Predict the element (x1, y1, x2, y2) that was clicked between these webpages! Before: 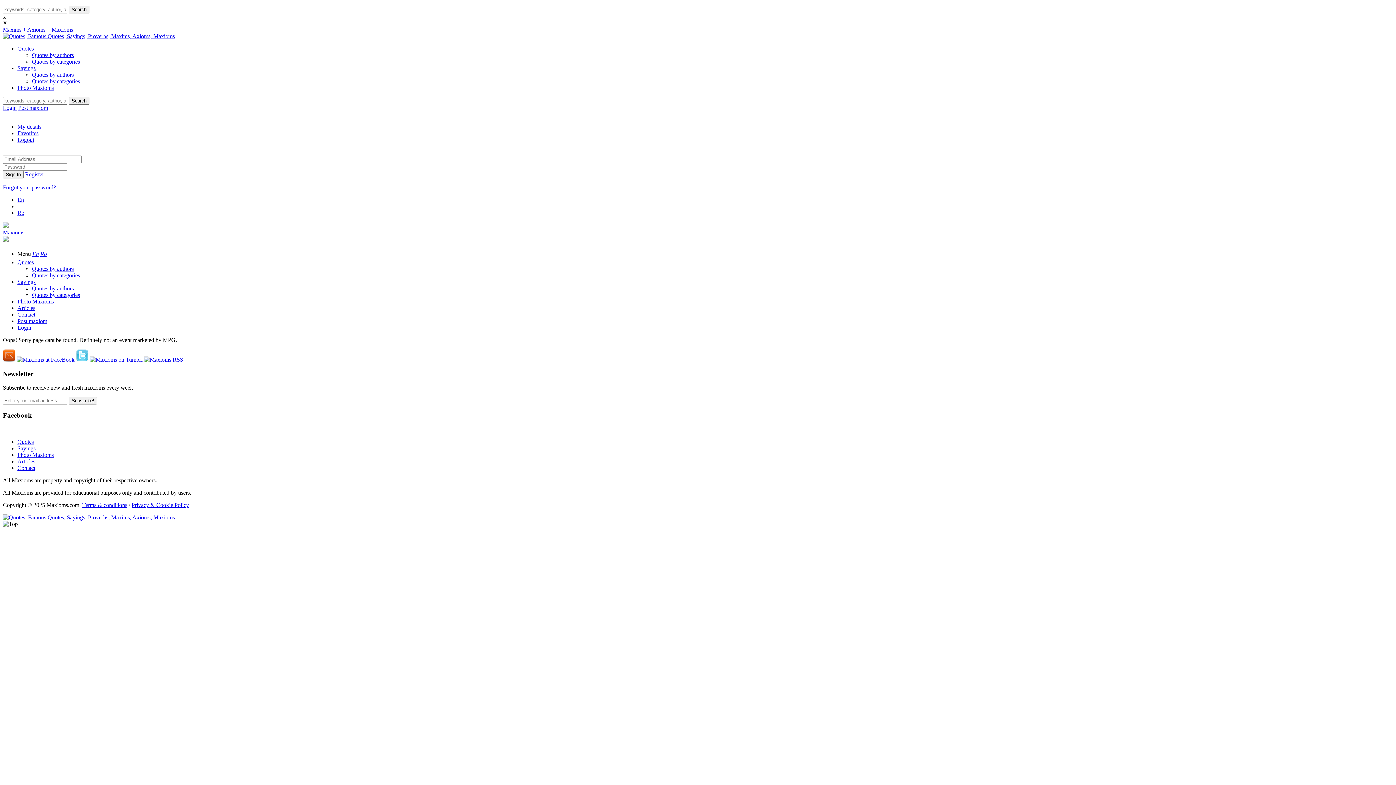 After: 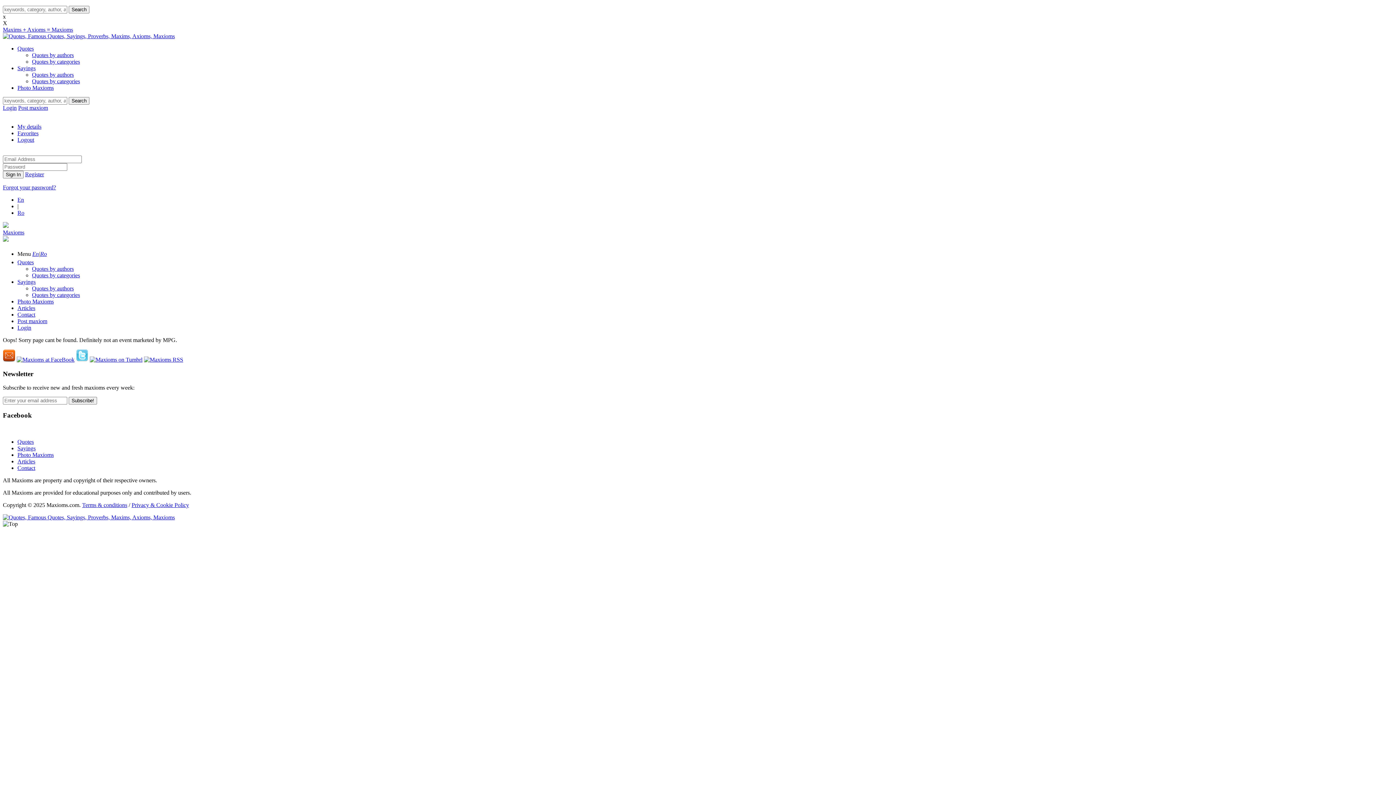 Action: label: Sayings bbox: (17, 445, 35, 451)